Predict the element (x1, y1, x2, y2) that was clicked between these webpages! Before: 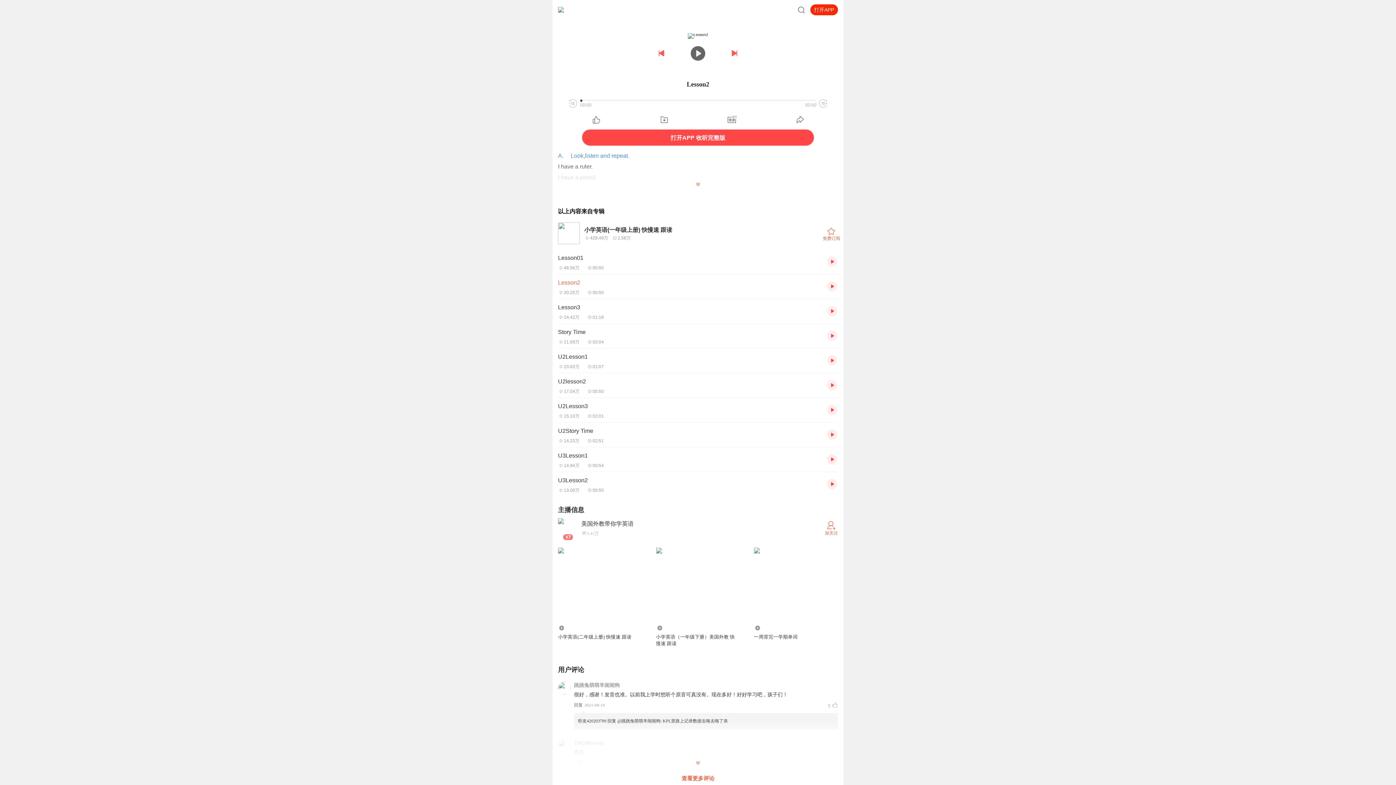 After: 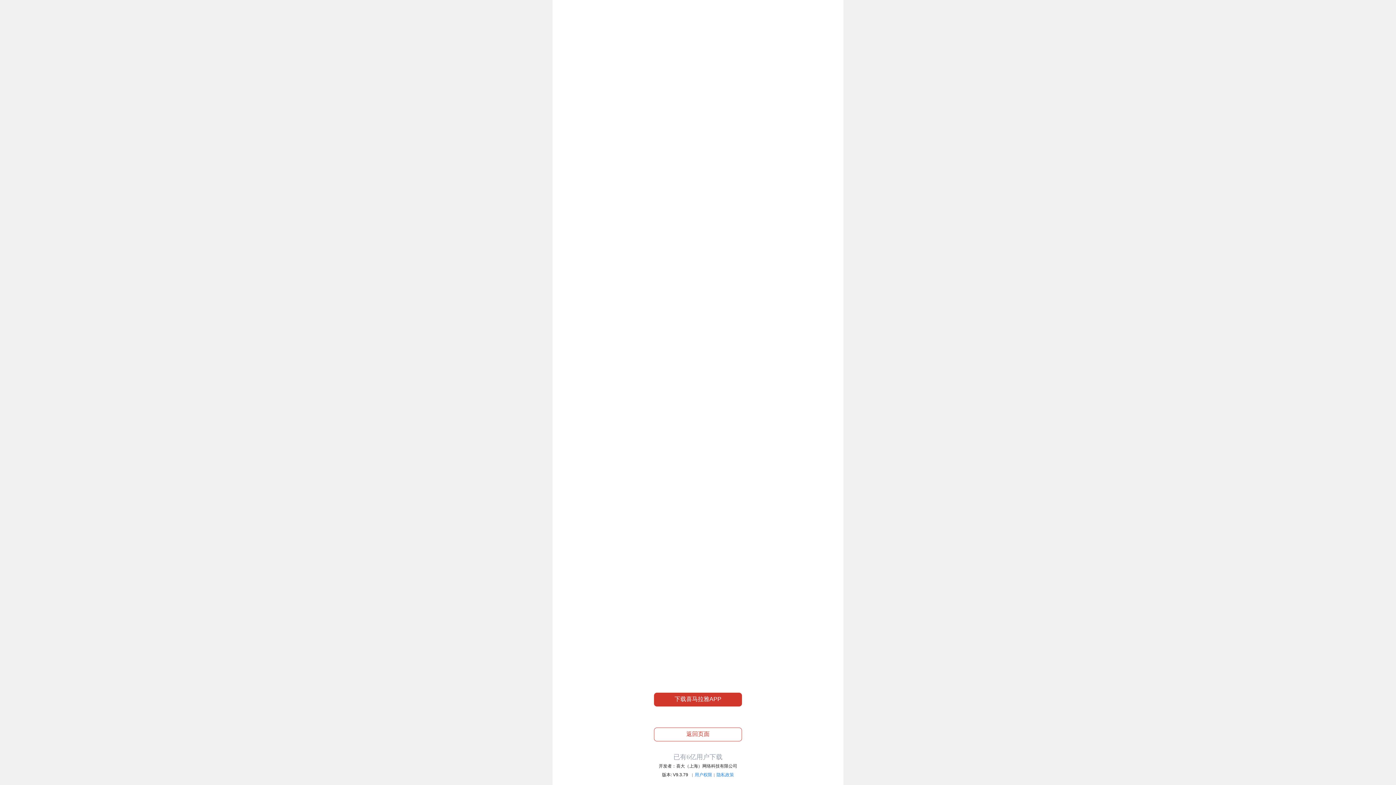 Action: bbox: (574, 598, 582, 605) label: 回复